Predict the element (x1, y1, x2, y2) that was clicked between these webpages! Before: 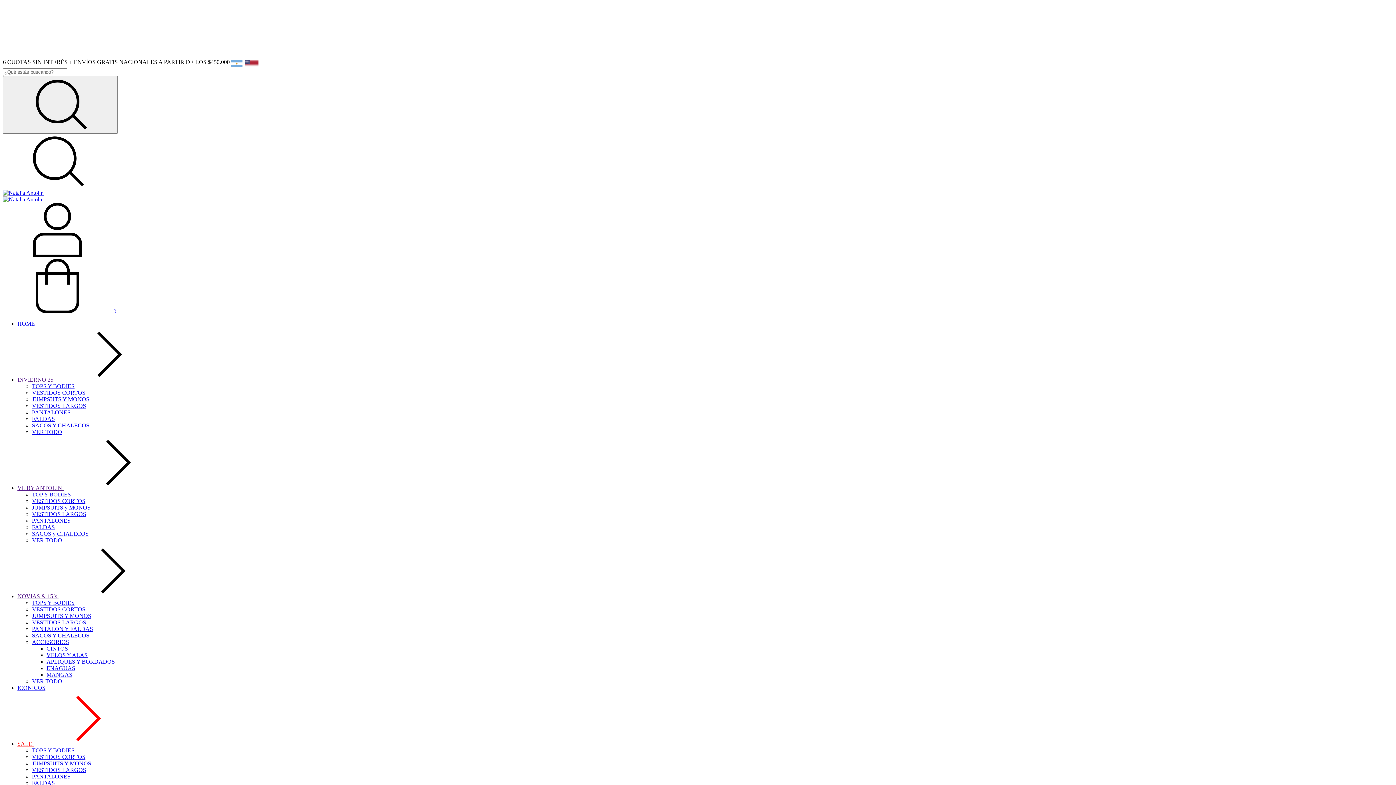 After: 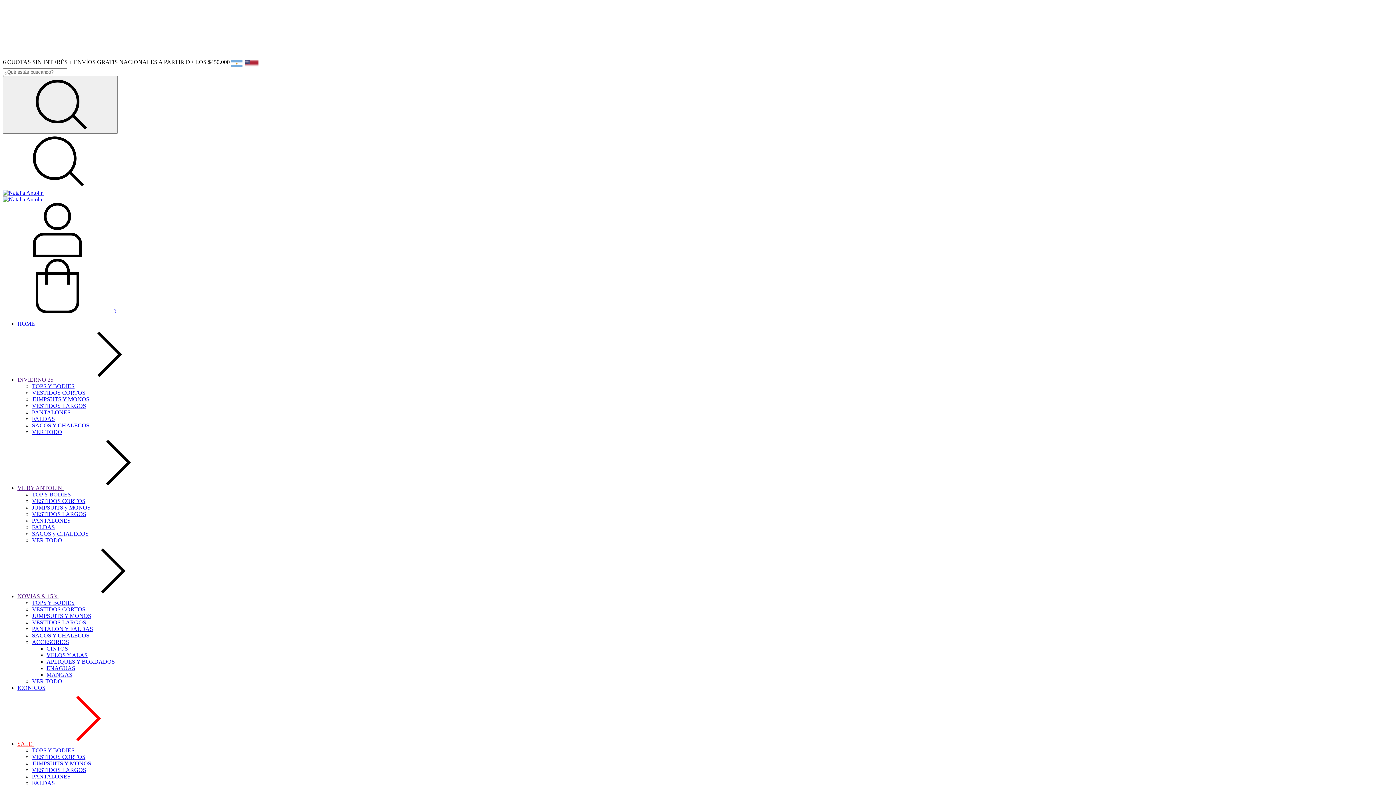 Action: label: Buscar bbox: (2, 76, 117, 133)